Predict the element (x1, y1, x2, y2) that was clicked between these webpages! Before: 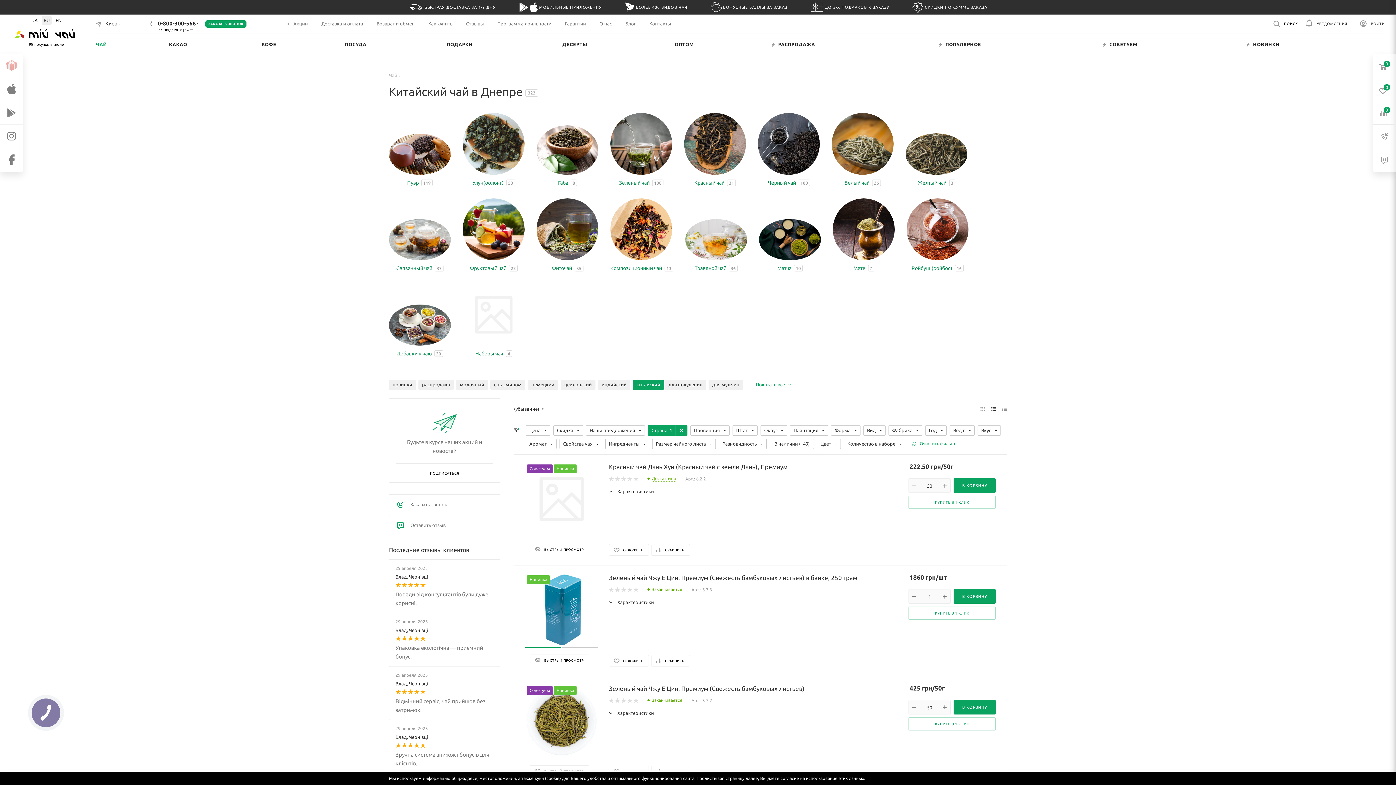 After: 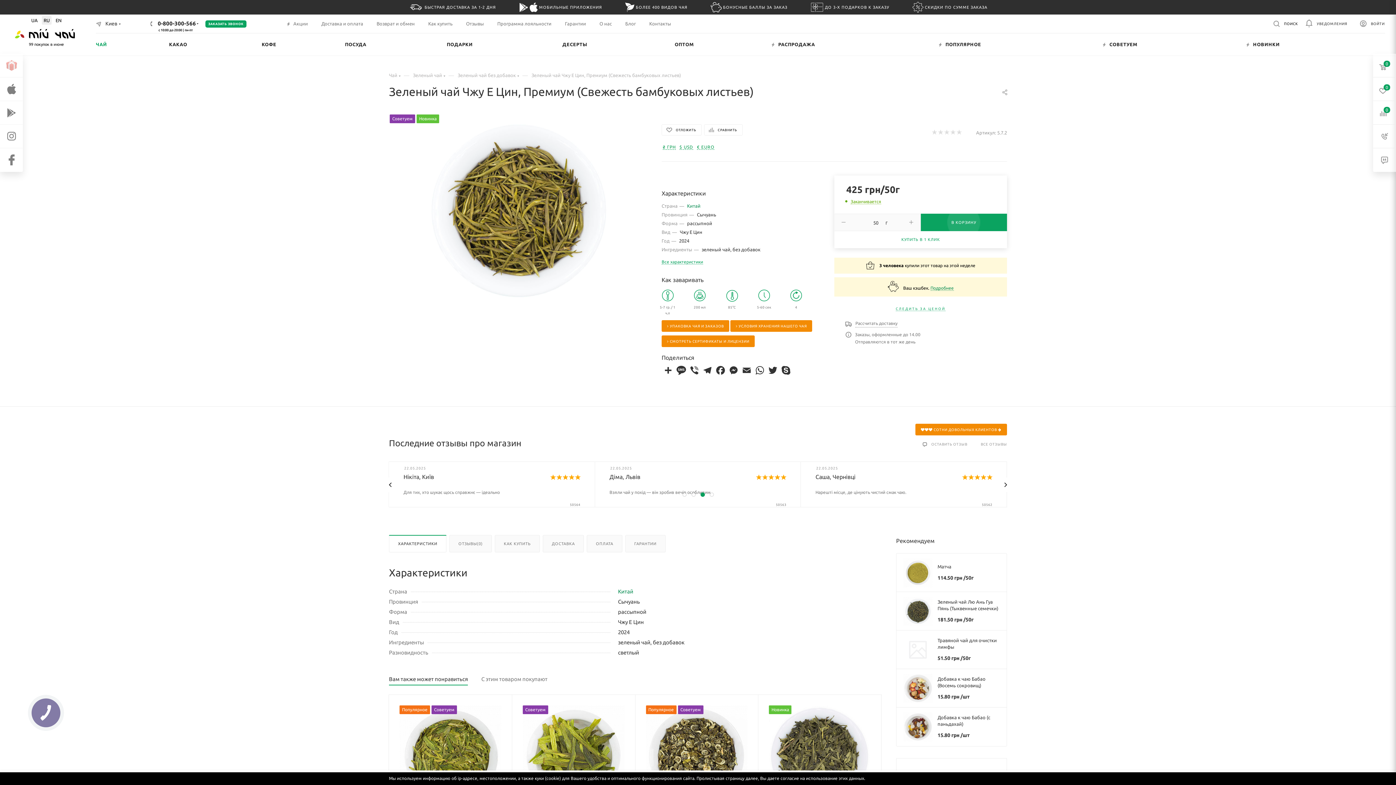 Action: label: Зеленый чай Чжу Е Цин, Премиум (Свежесть бамбуковых листьев) bbox: (609, 685, 804, 692)